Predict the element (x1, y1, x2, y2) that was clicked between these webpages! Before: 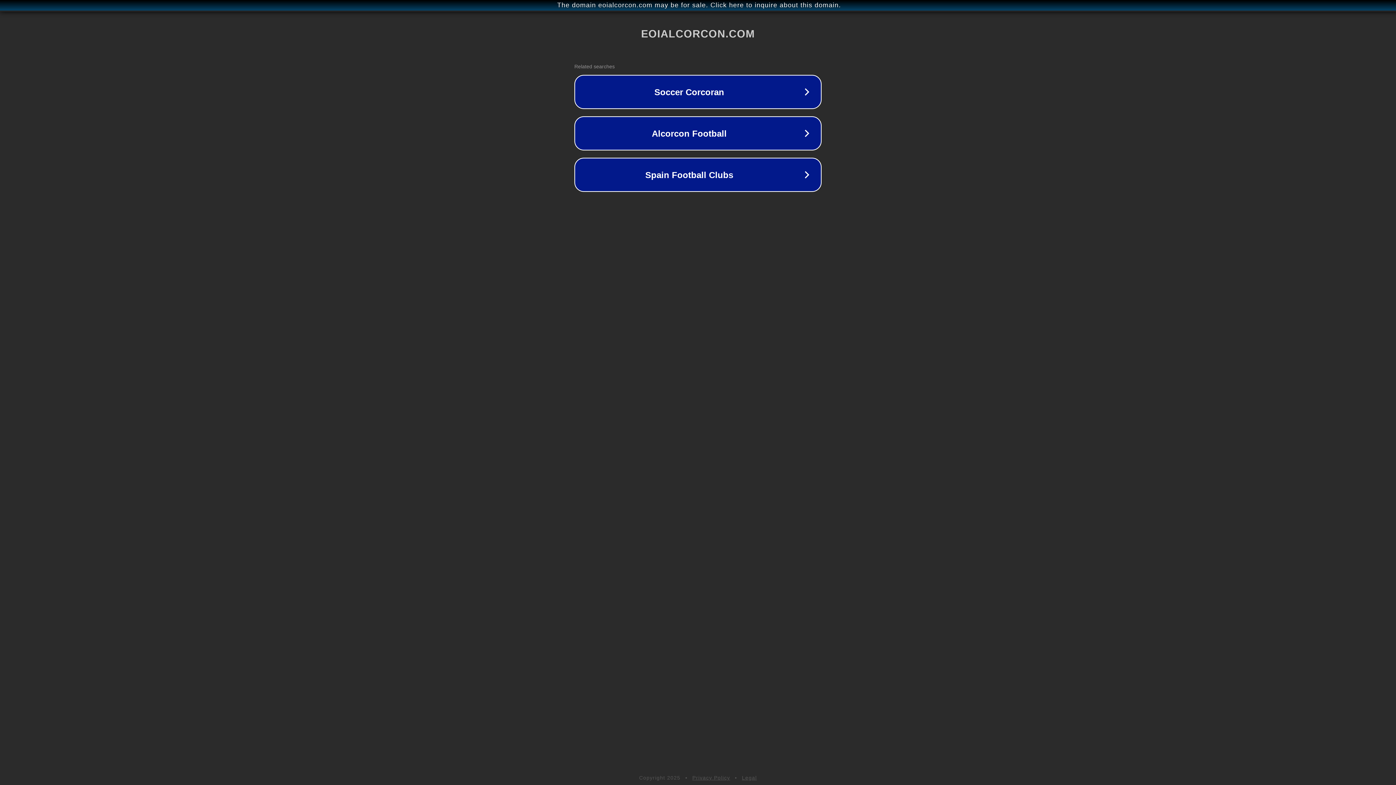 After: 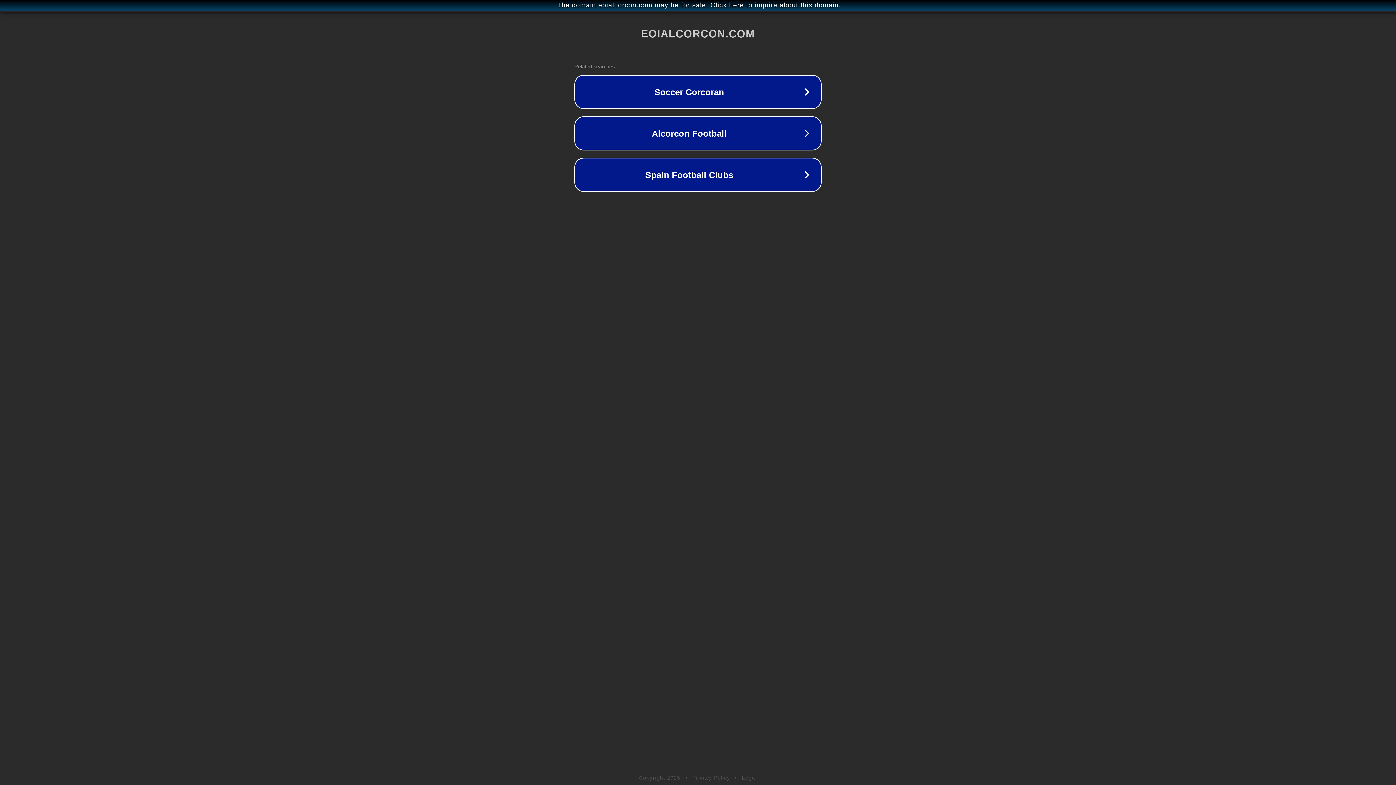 Action: label: Legal bbox: (742, 775, 757, 781)